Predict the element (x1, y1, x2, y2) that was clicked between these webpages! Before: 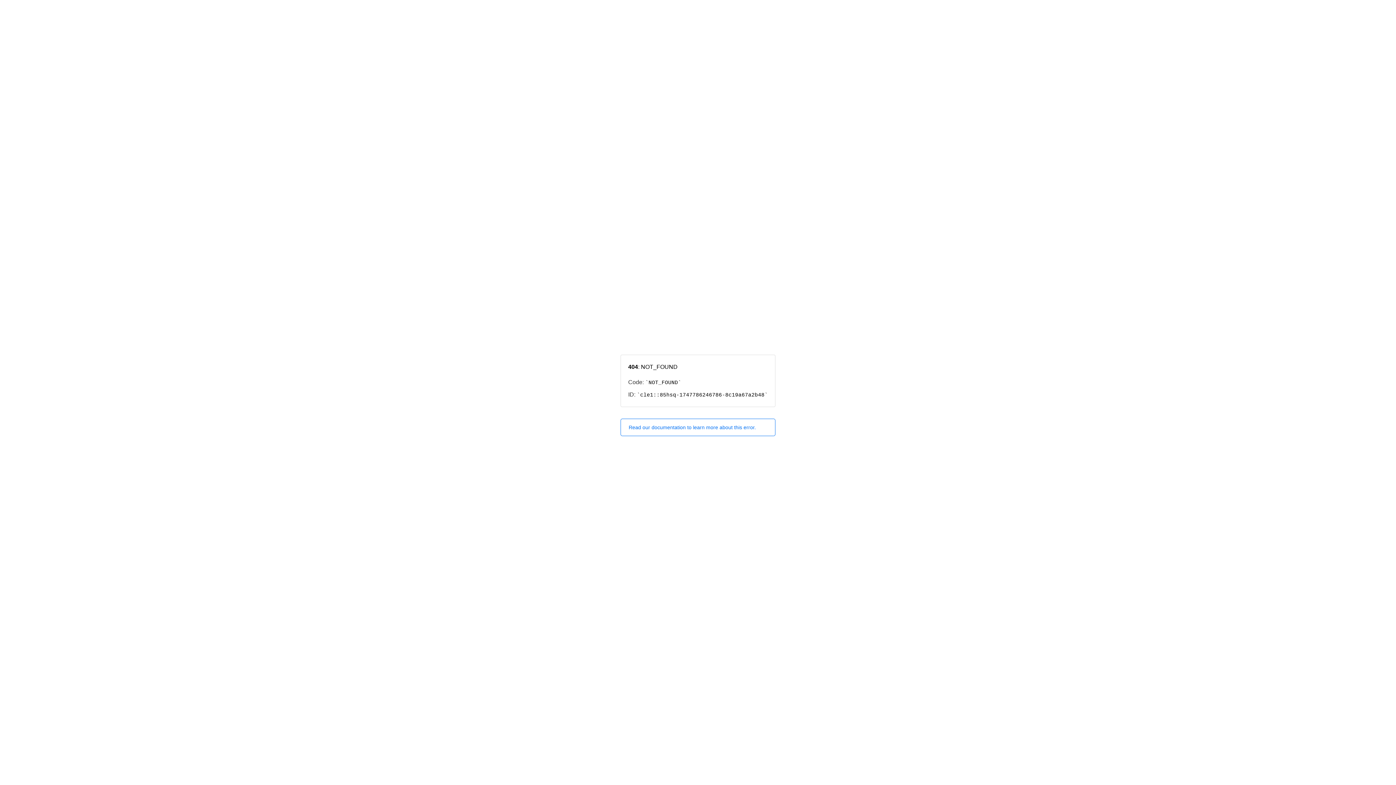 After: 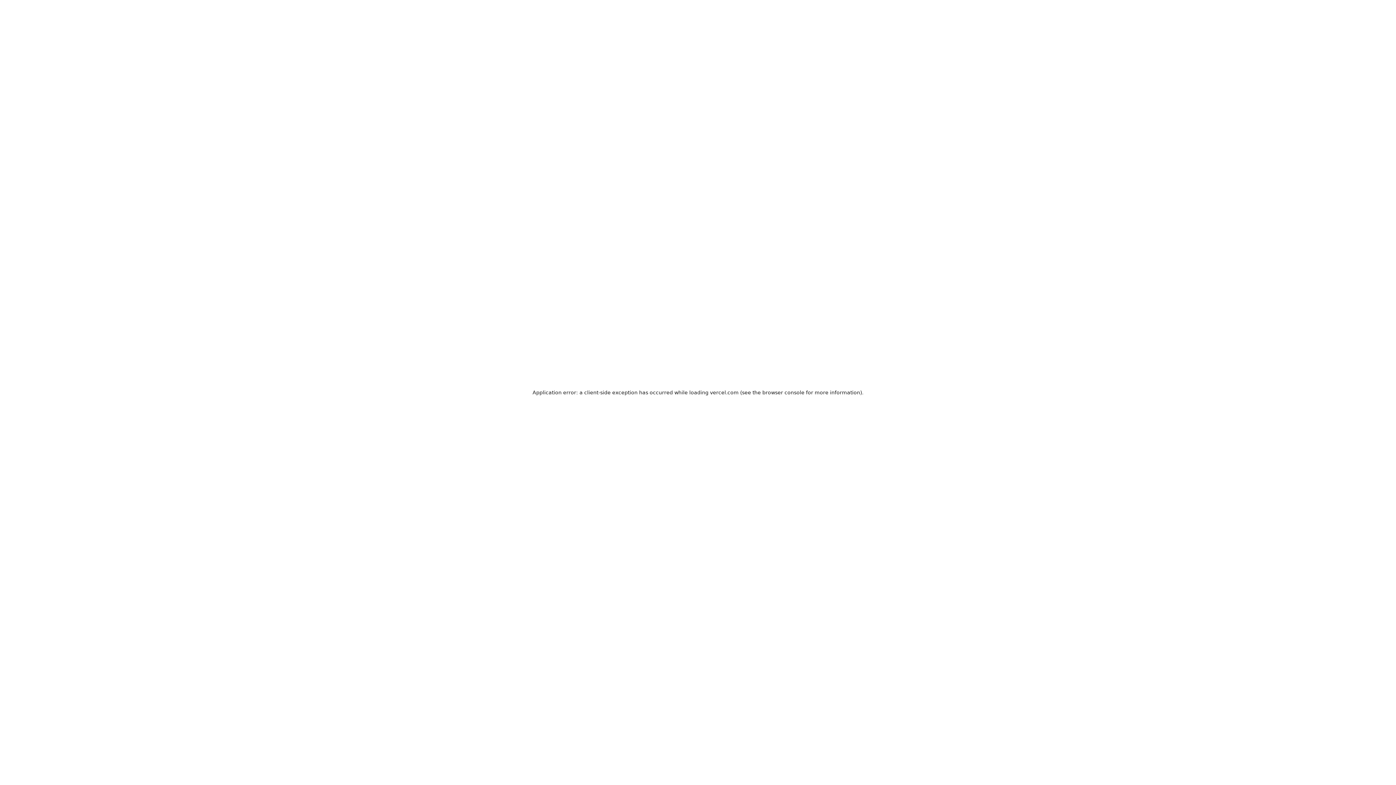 Action: label: Read our documentation to learn more about this error. bbox: (620, 418, 775, 436)